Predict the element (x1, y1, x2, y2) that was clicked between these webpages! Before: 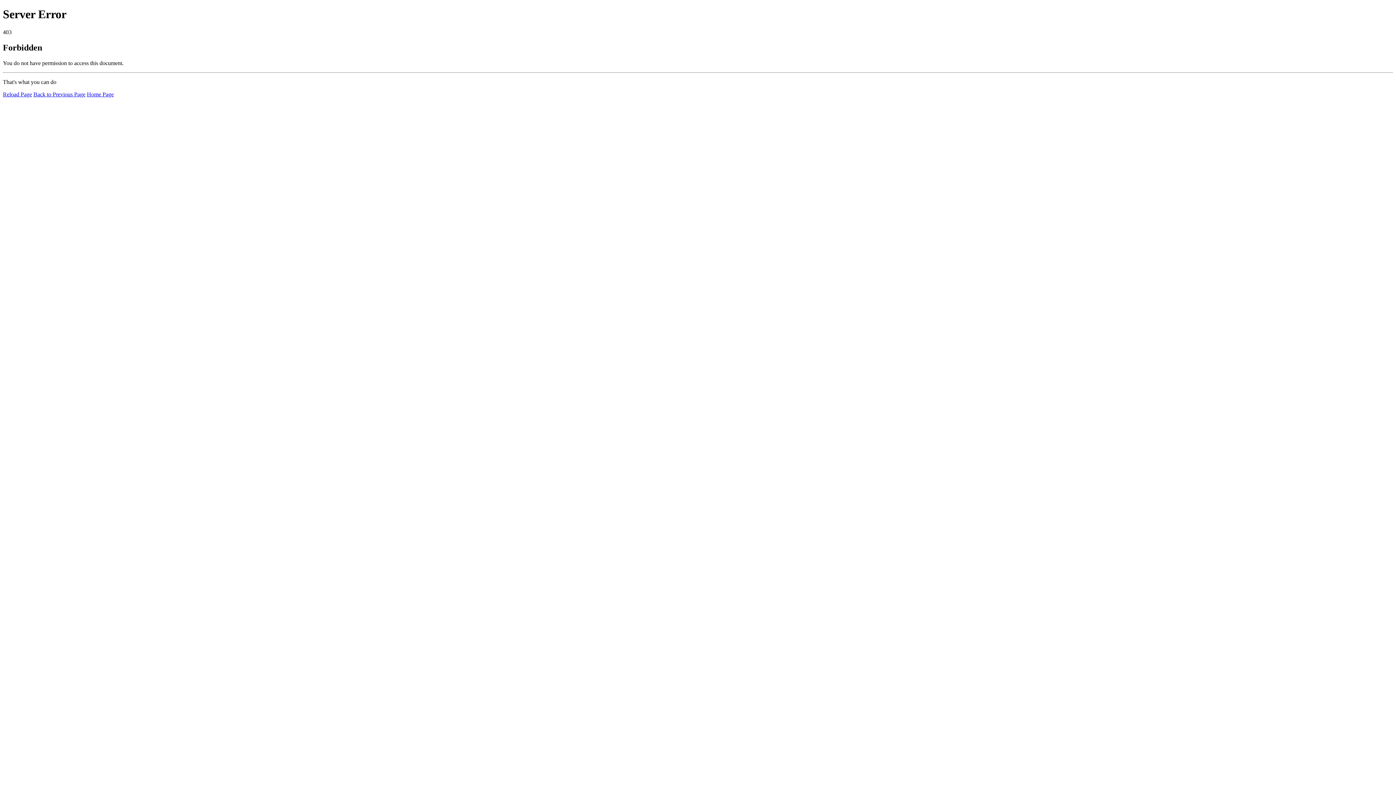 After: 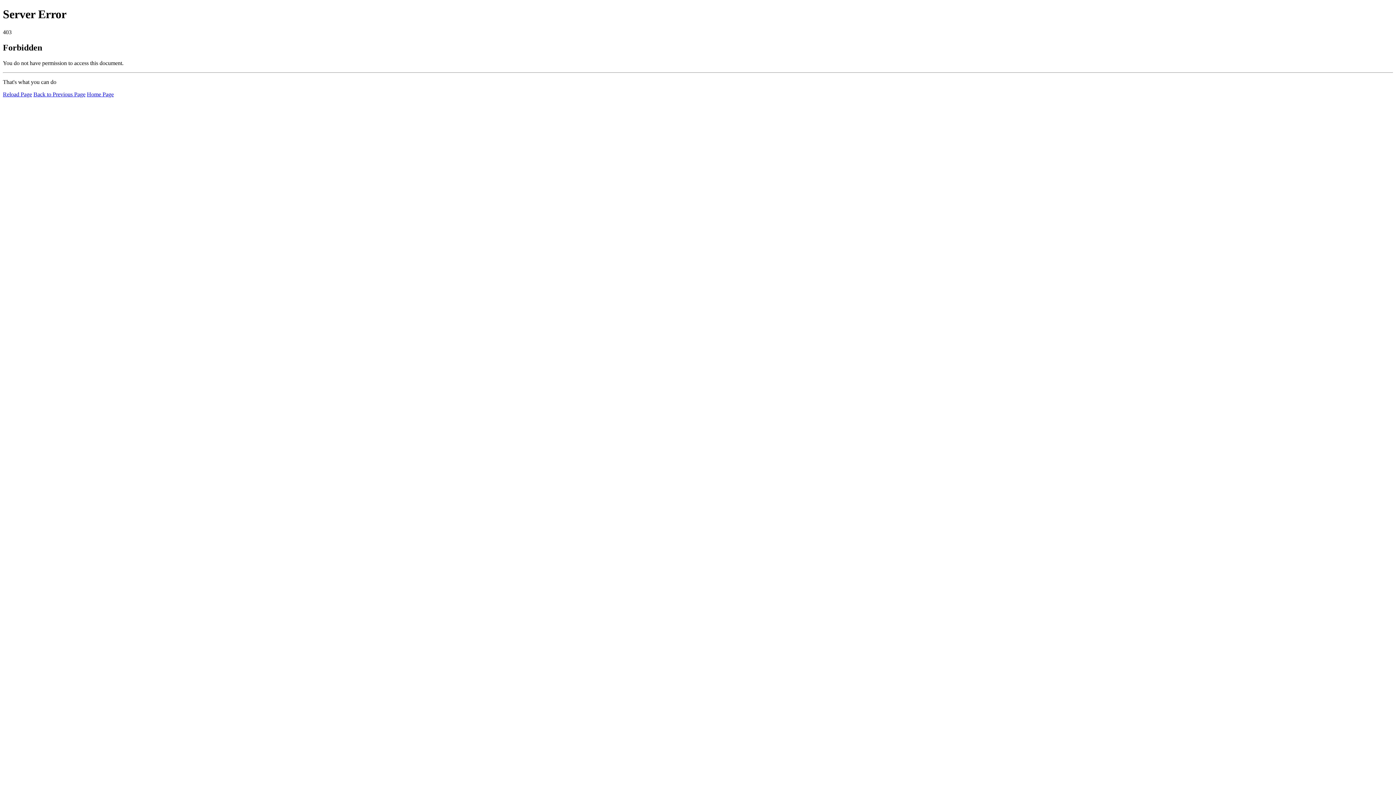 Action: bbox: (2, 91, 32, 97) label: Reload Page